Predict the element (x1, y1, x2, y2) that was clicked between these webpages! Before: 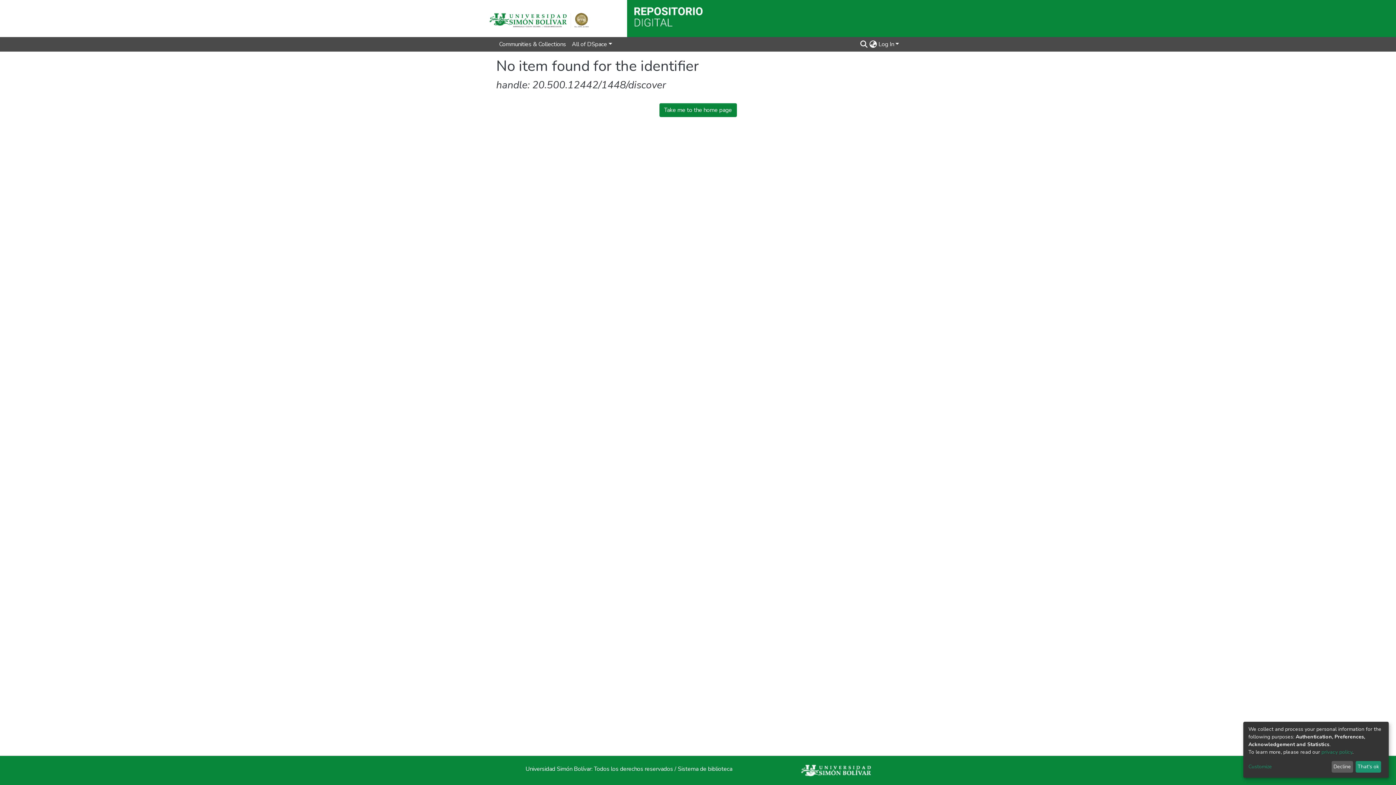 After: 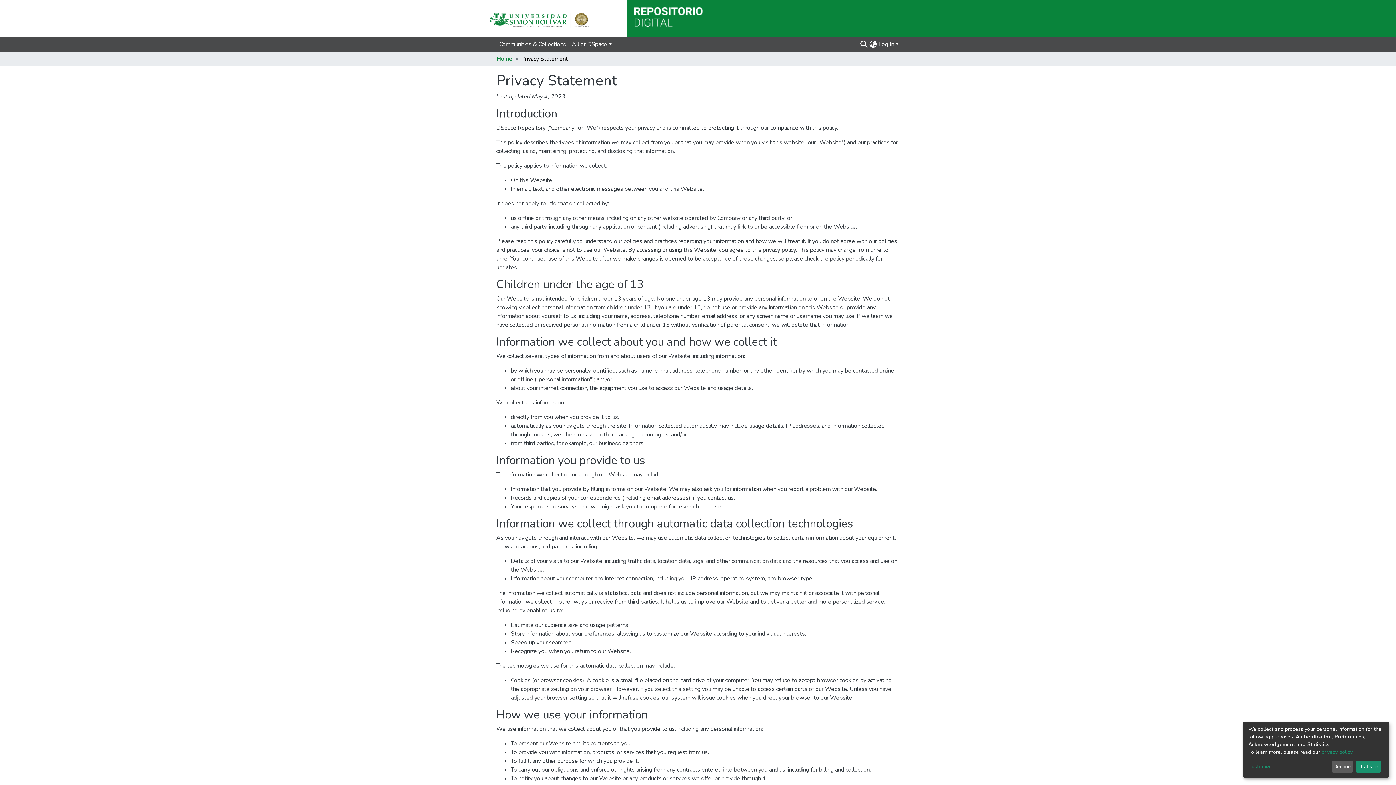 Action: bbox: (1321, 749, 1352, 755) label: privacy policy